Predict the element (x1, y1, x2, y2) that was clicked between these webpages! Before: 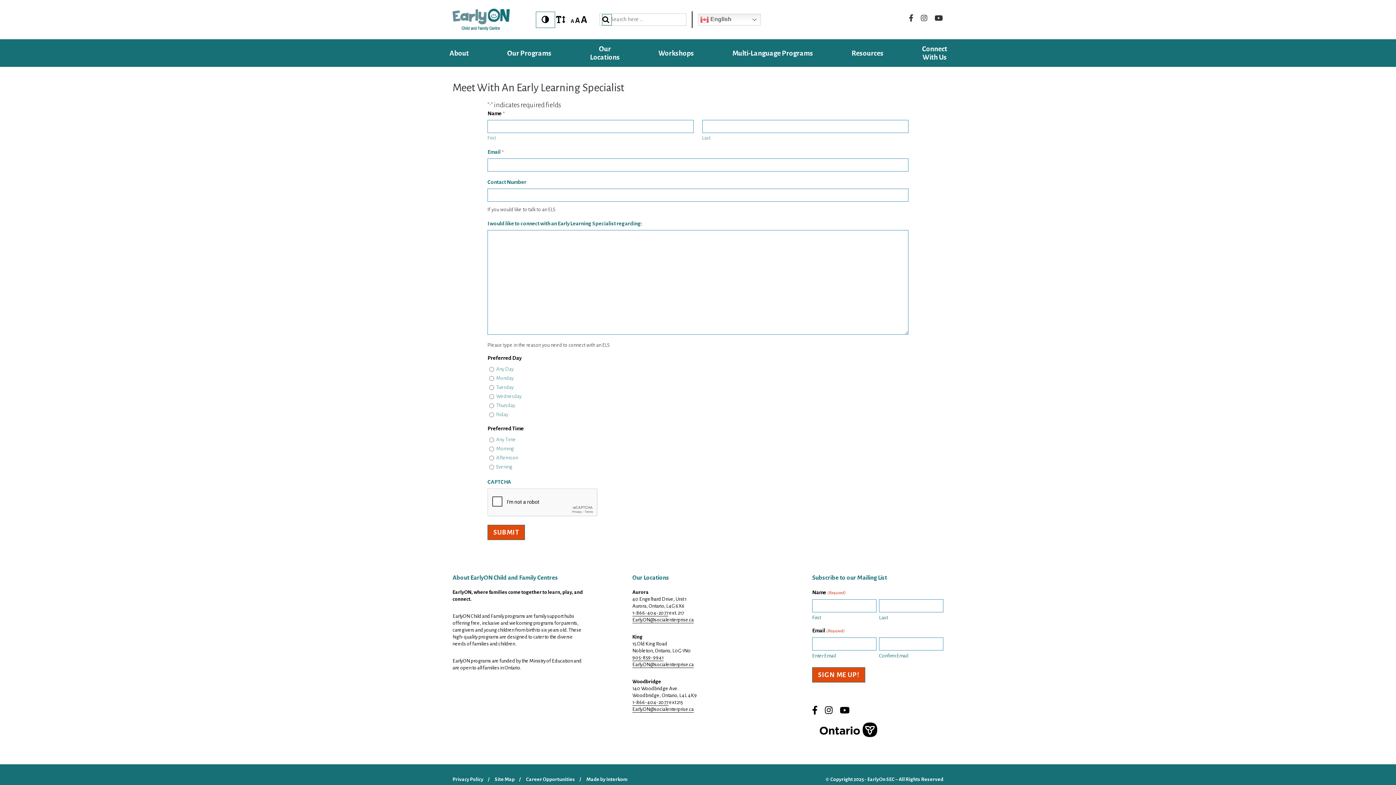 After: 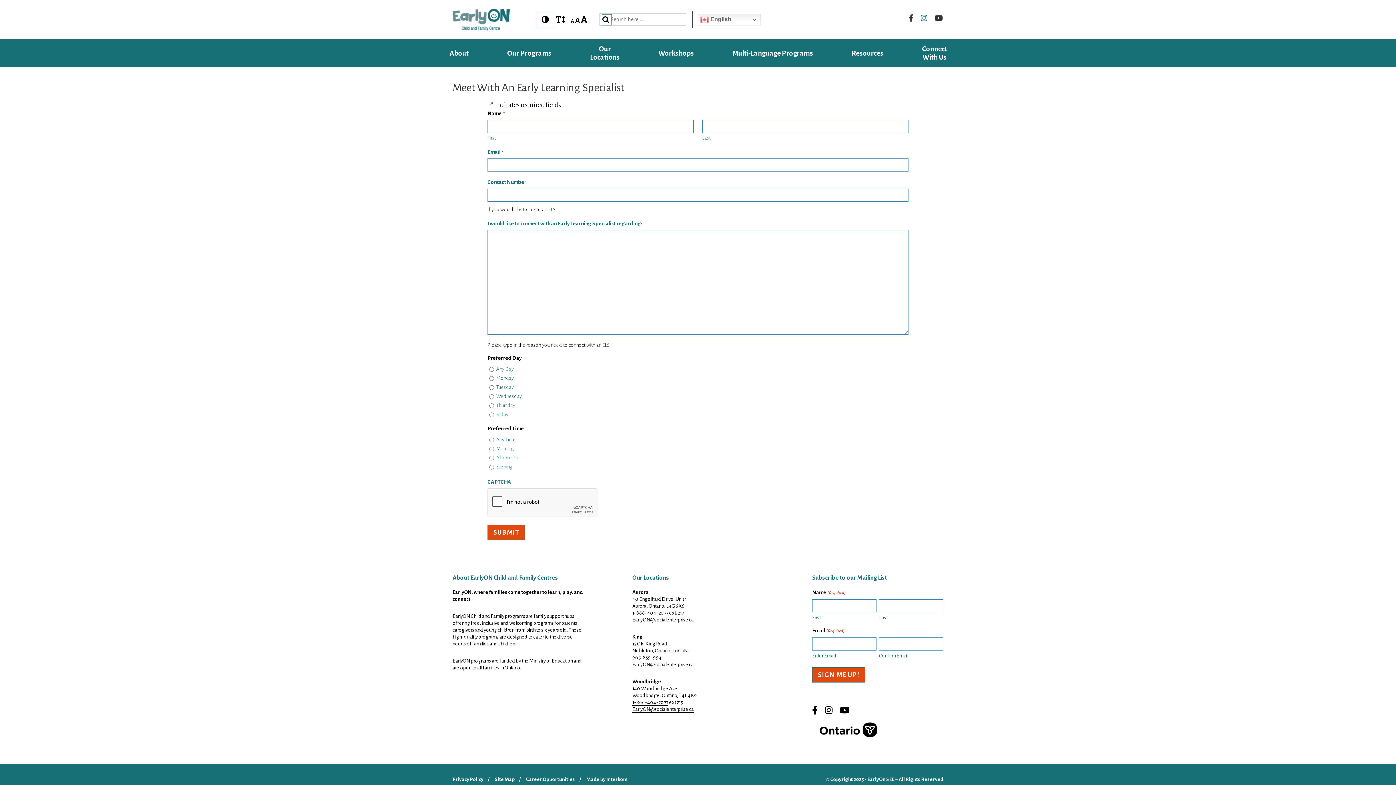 Action: bbox: (913, 14, 927, 22)